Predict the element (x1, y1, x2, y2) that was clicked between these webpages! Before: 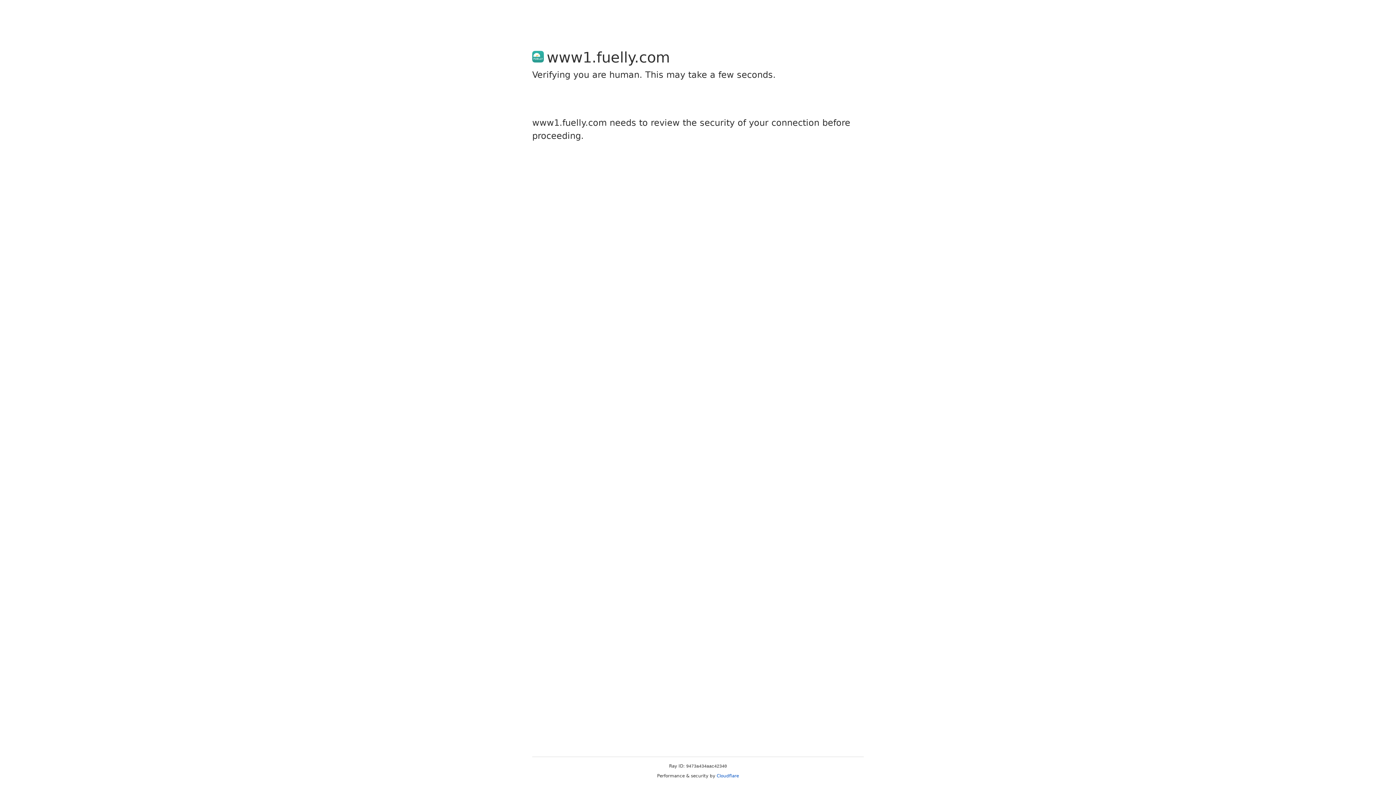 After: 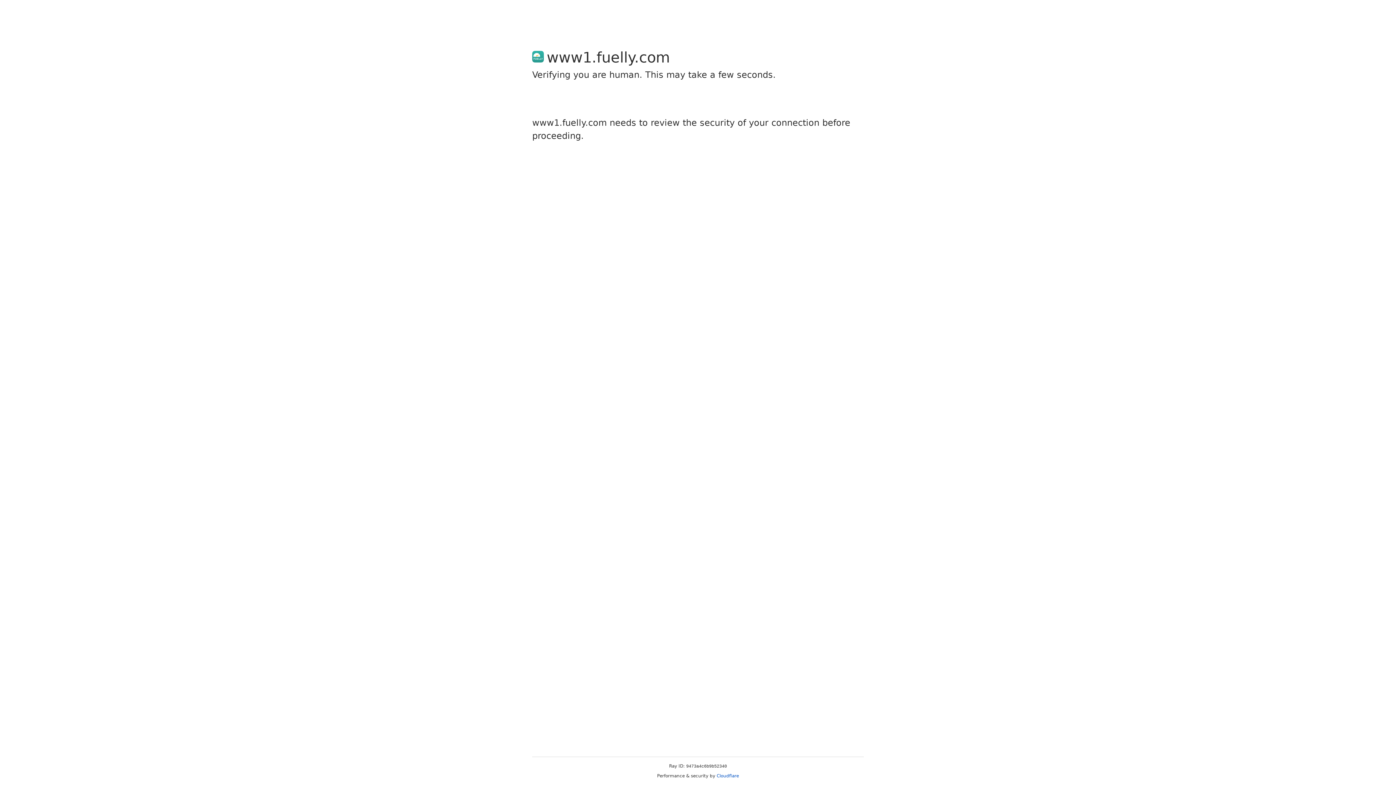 Action: label: Cloudflare bbox: (716, 773, 739, 778)